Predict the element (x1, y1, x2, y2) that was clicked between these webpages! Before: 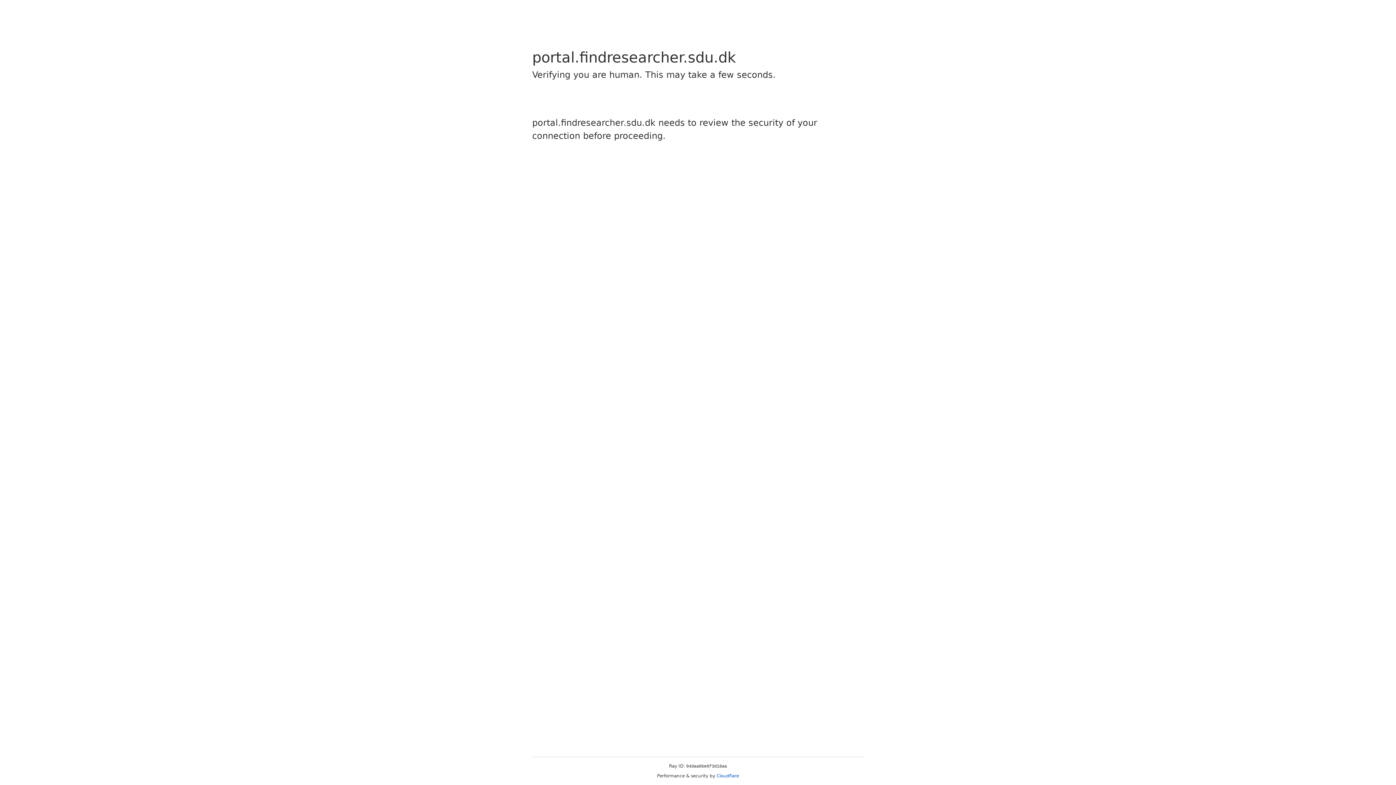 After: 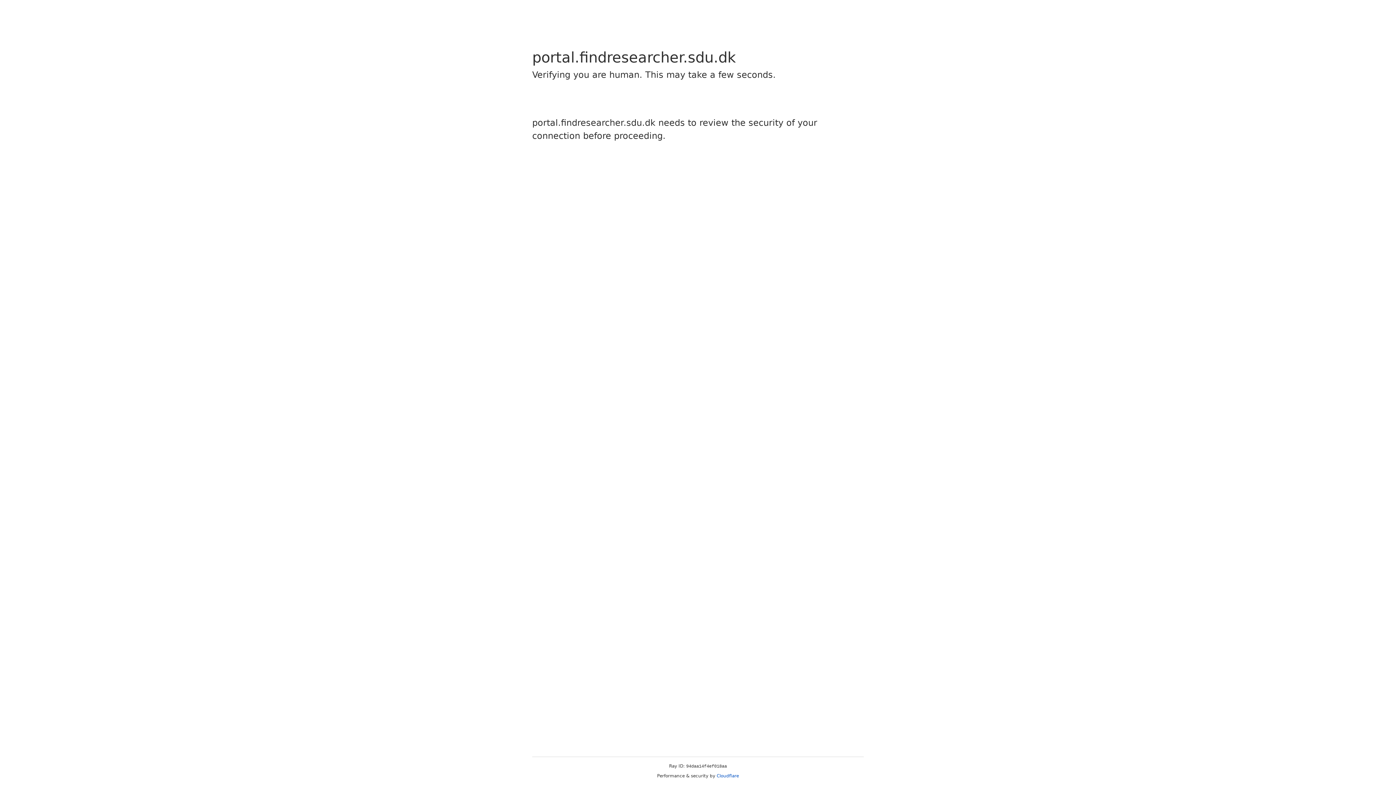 Action: bbox: (716, 773, 739, 778) label: Cloudflare